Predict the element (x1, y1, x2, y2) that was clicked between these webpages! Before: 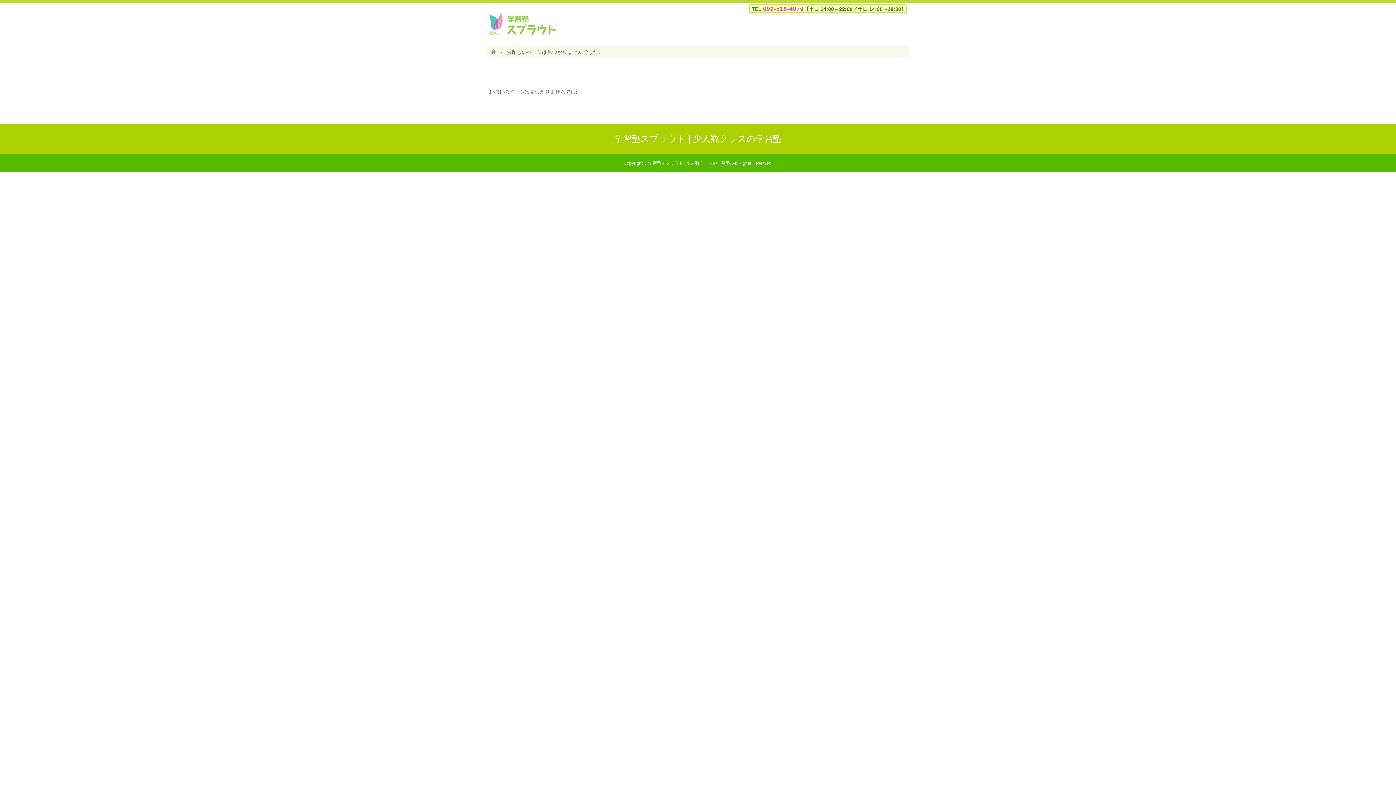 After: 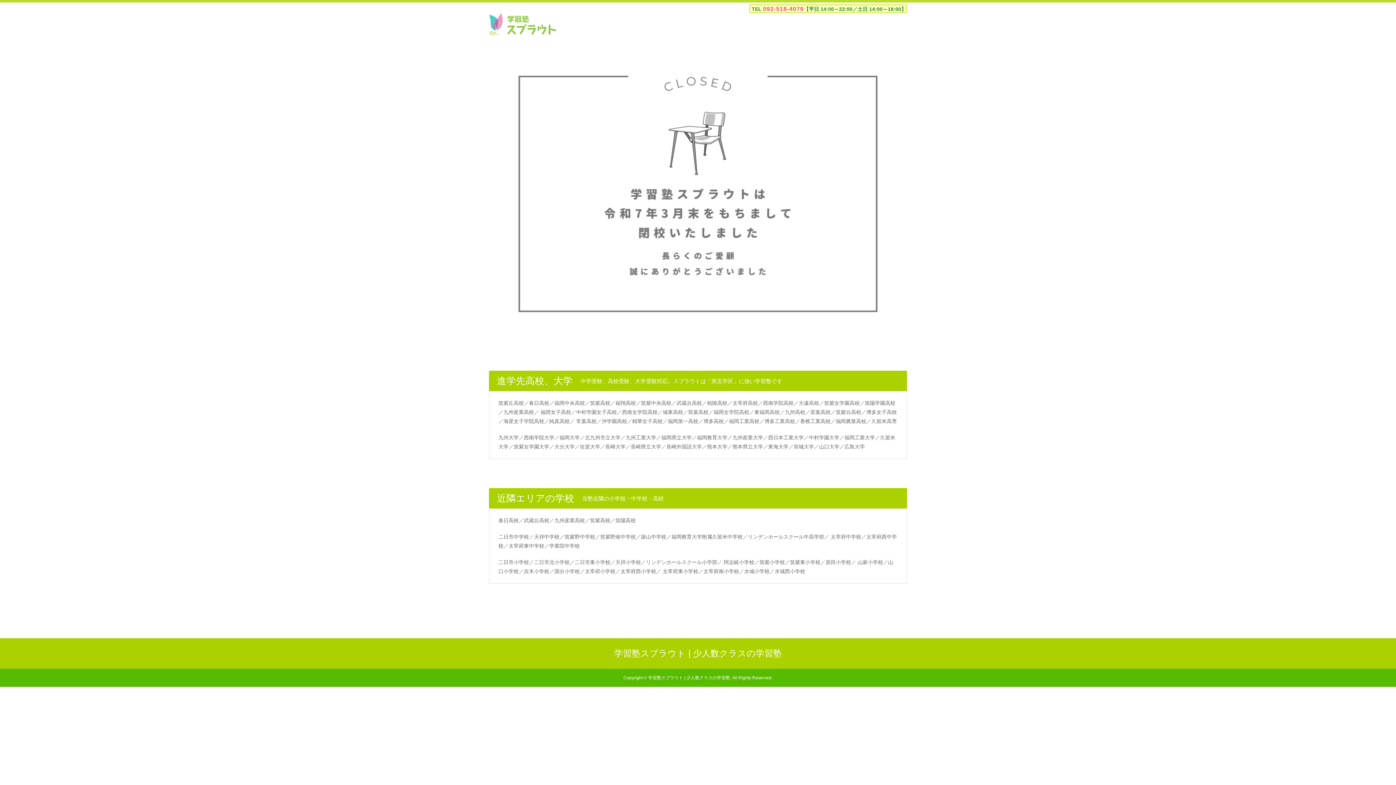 Action: label: 学習塾スプラウト | 少人数クラスの学習塾 bbox: (614, 133, 782, 143)